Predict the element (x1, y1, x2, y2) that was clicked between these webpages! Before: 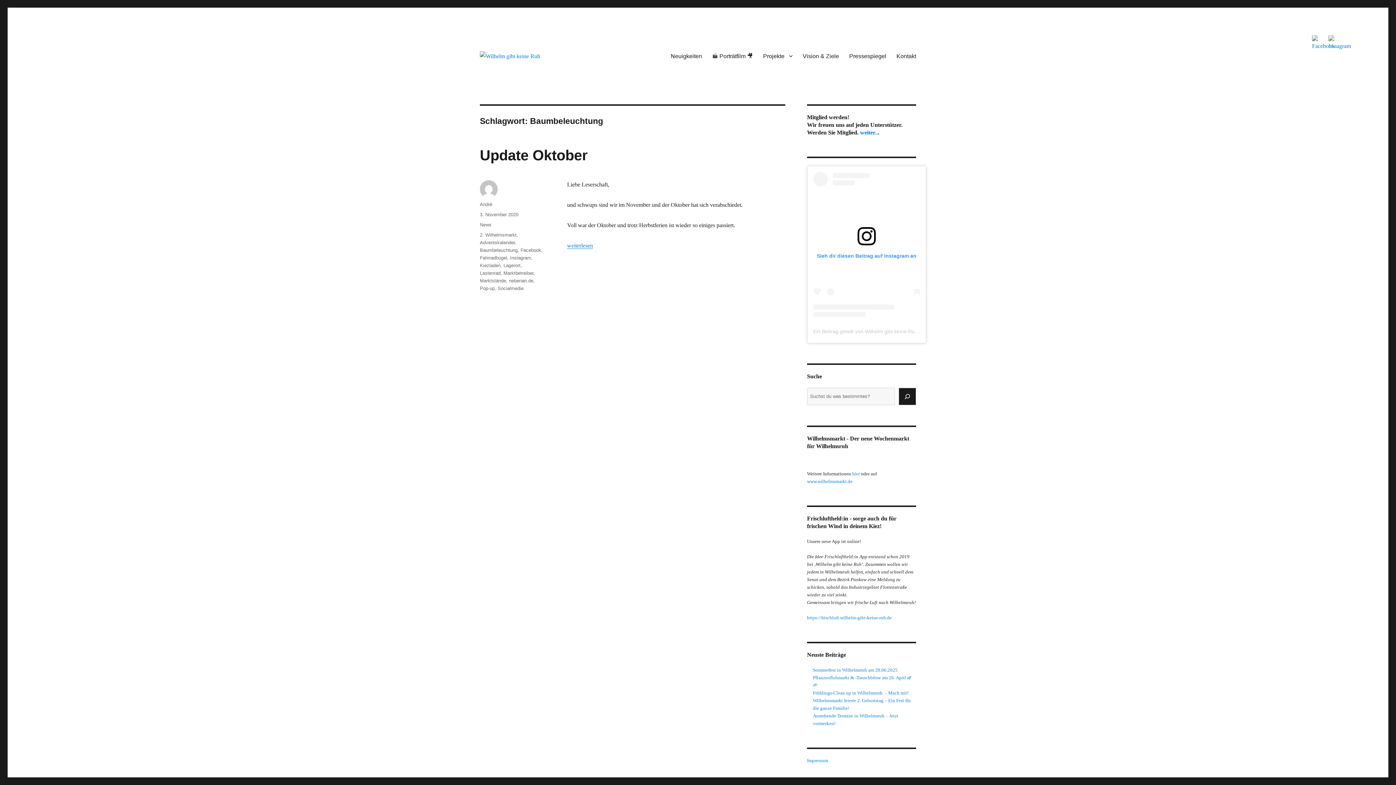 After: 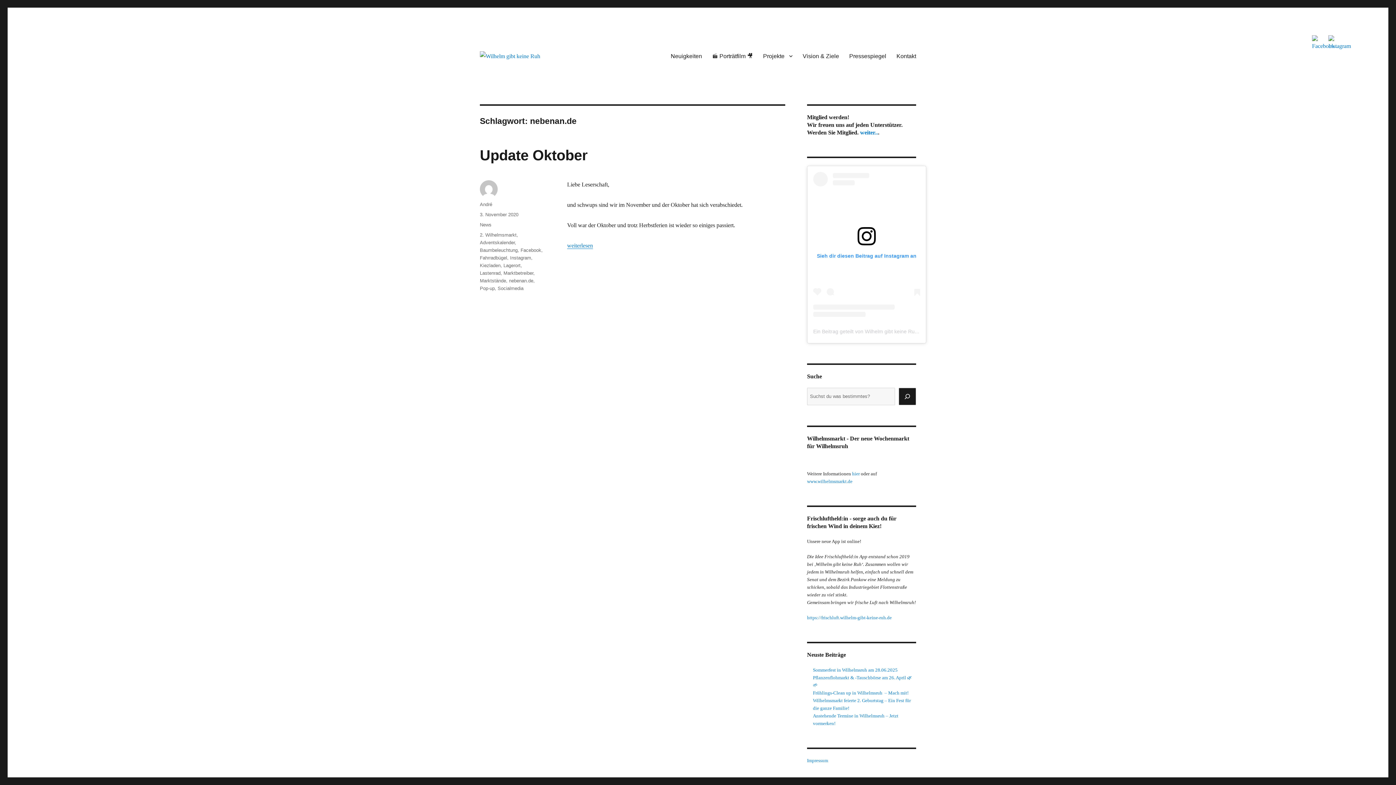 Action: label: nebenan.de bbox: (509, 278, 533, 283)